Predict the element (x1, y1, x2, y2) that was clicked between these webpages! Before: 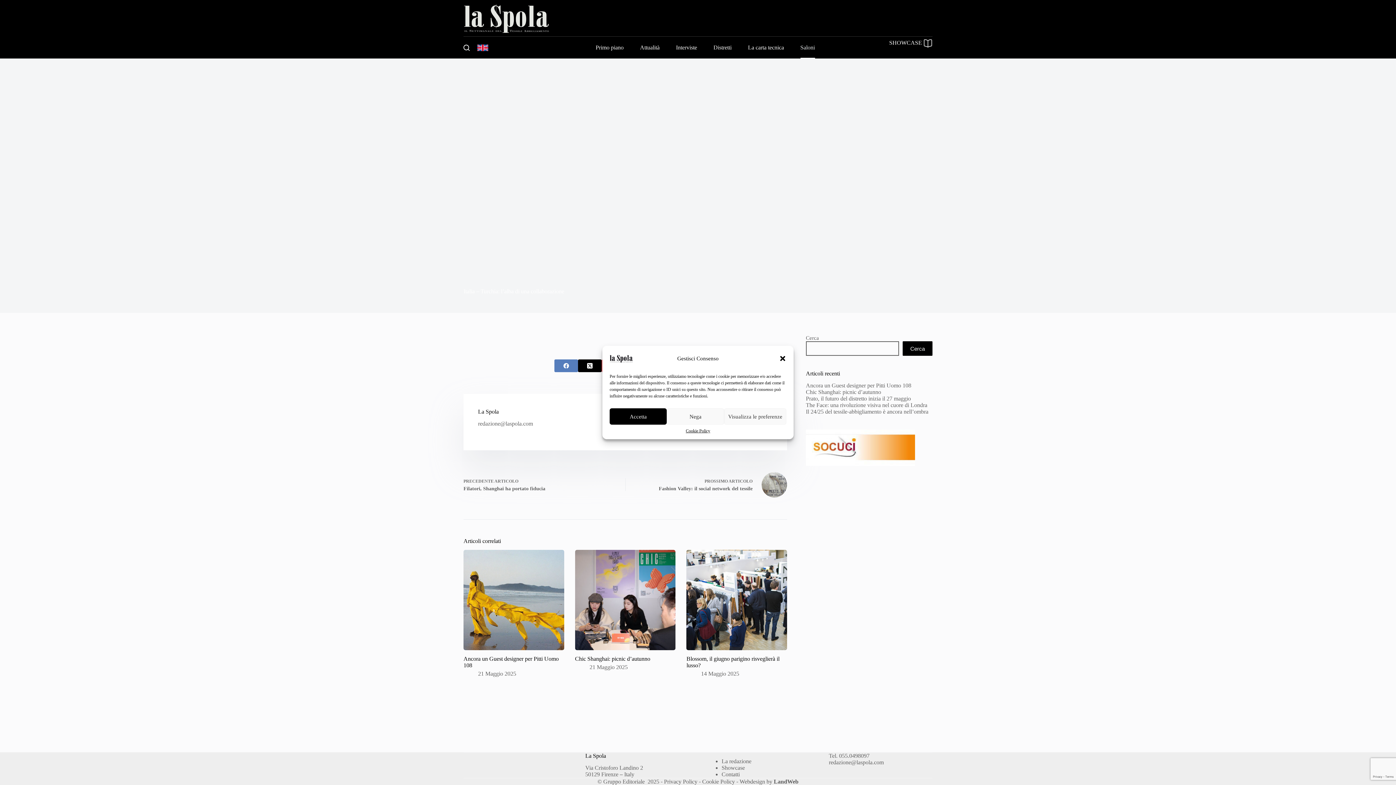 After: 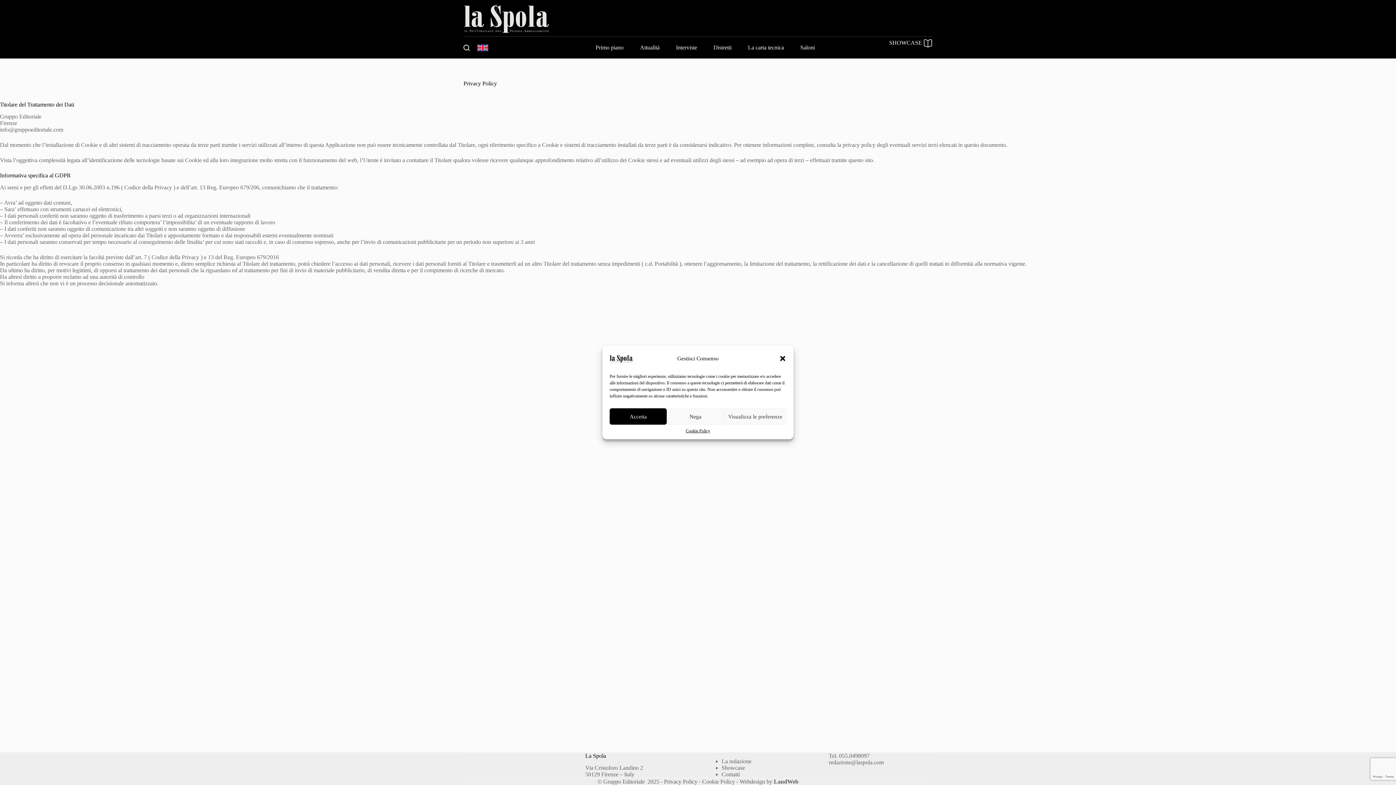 Action: bbox: (664, 778, 697, 785) label: Privacy Policy